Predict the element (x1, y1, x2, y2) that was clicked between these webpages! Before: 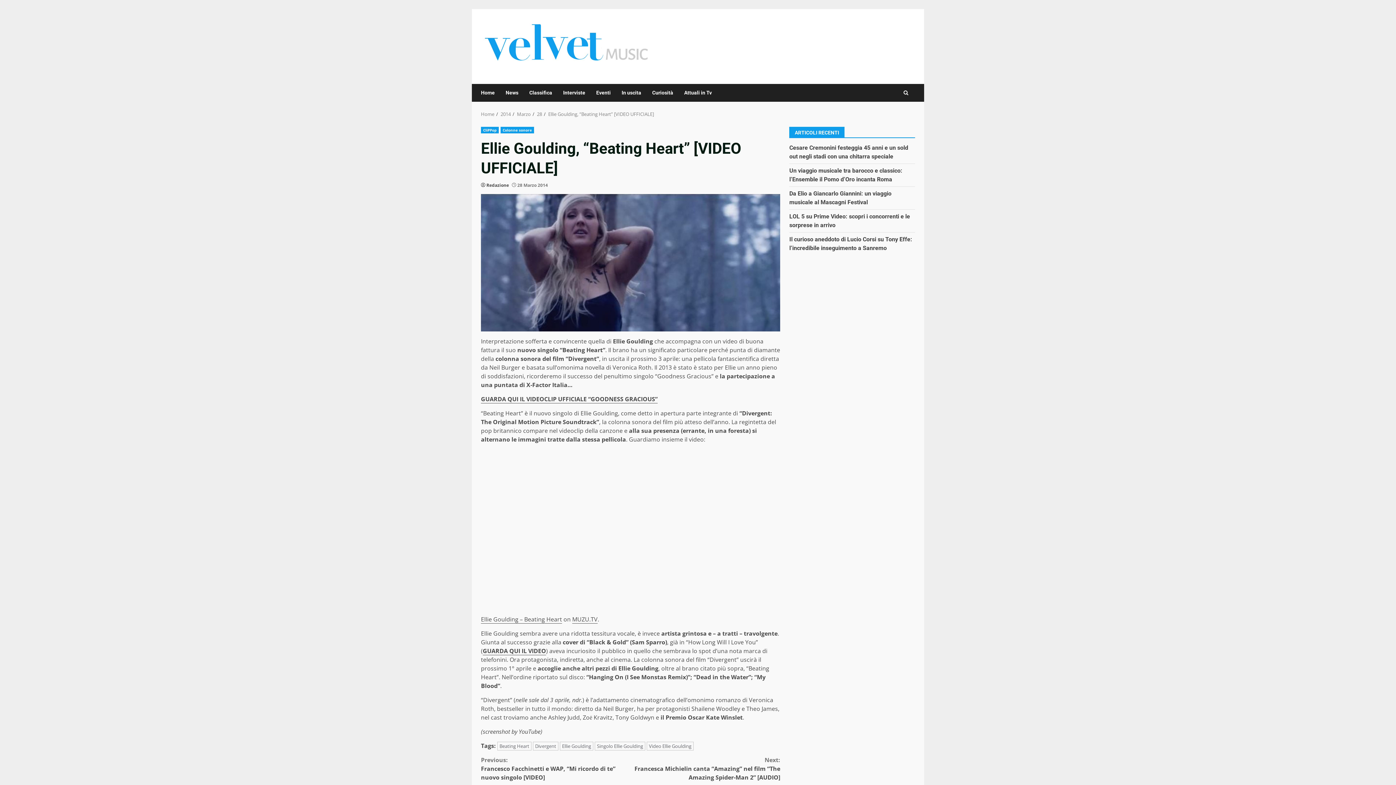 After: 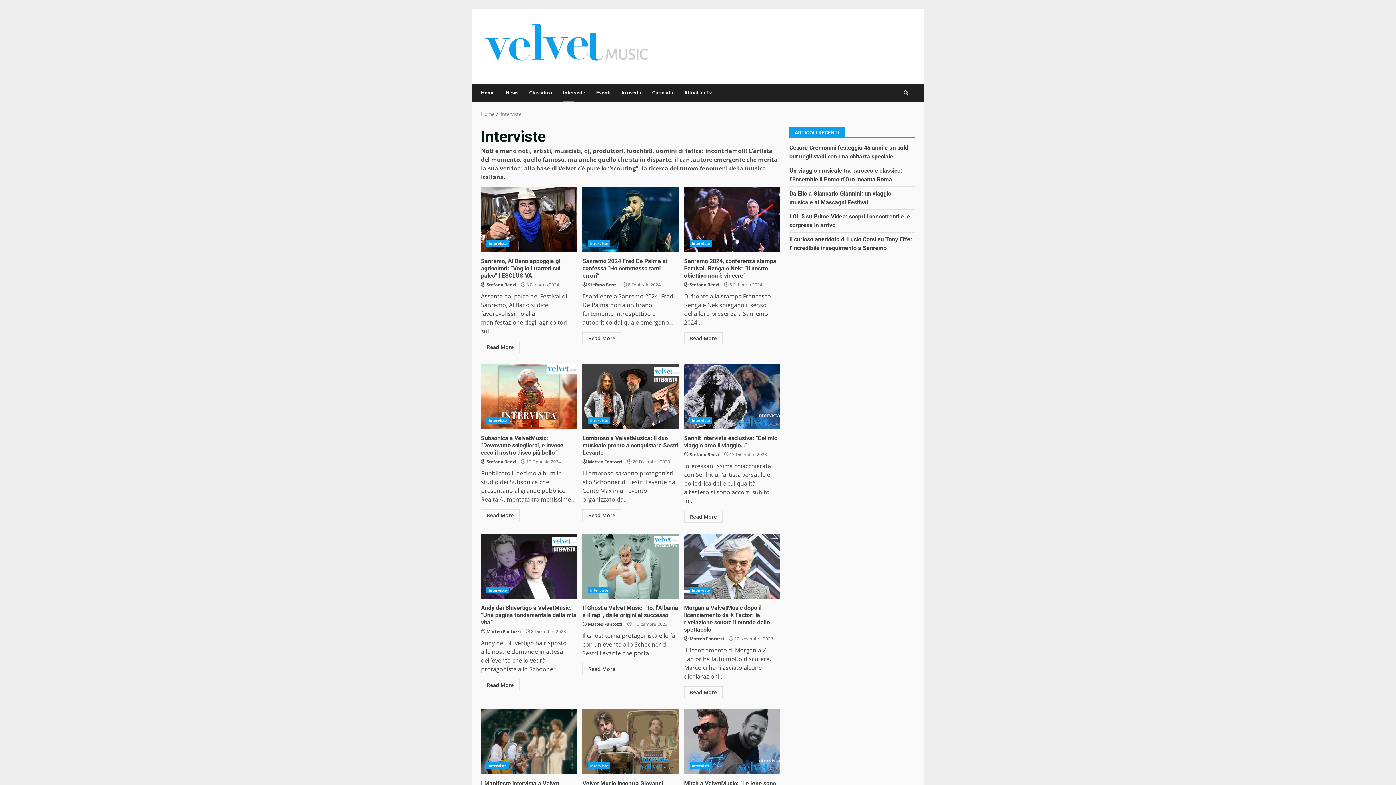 Action: label: Interviste bbox: (557, 84, 590, 101)